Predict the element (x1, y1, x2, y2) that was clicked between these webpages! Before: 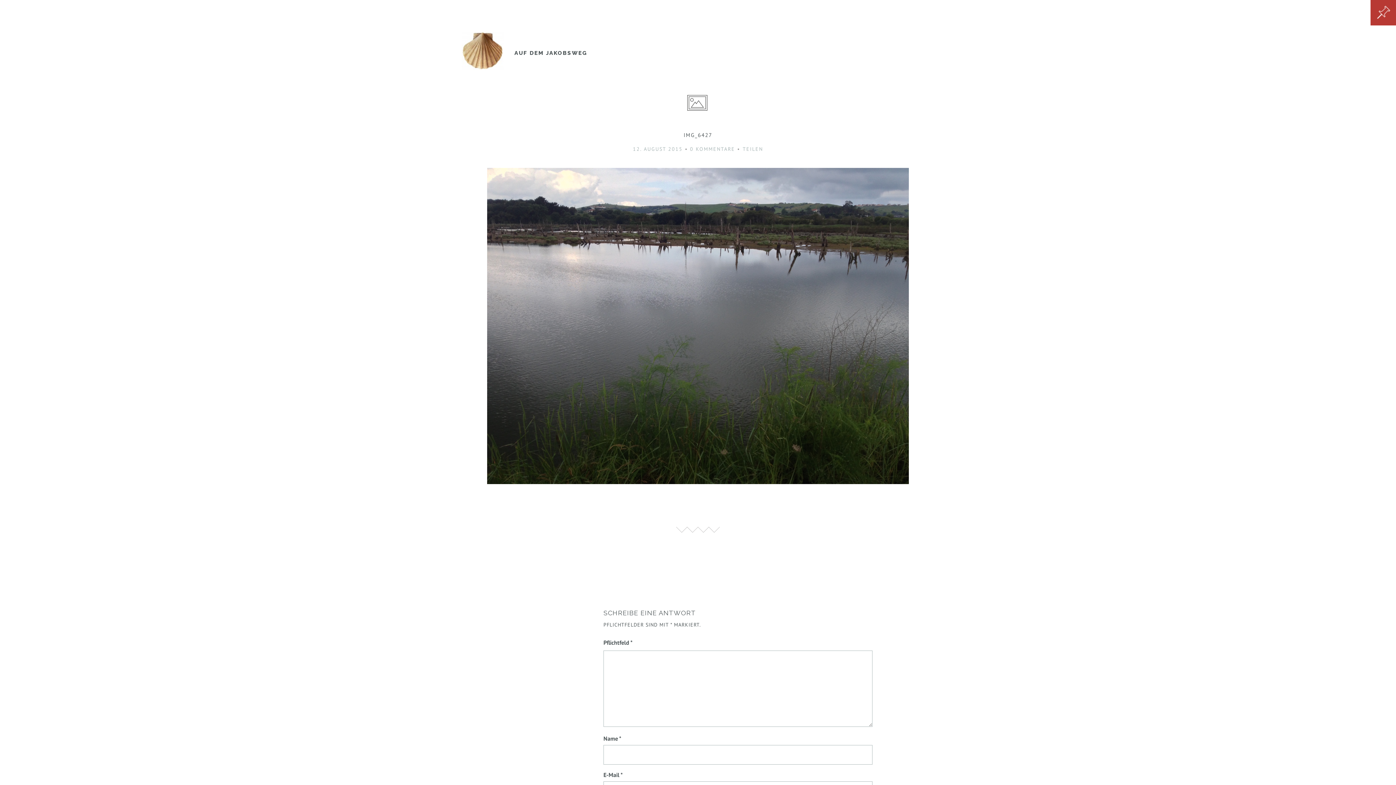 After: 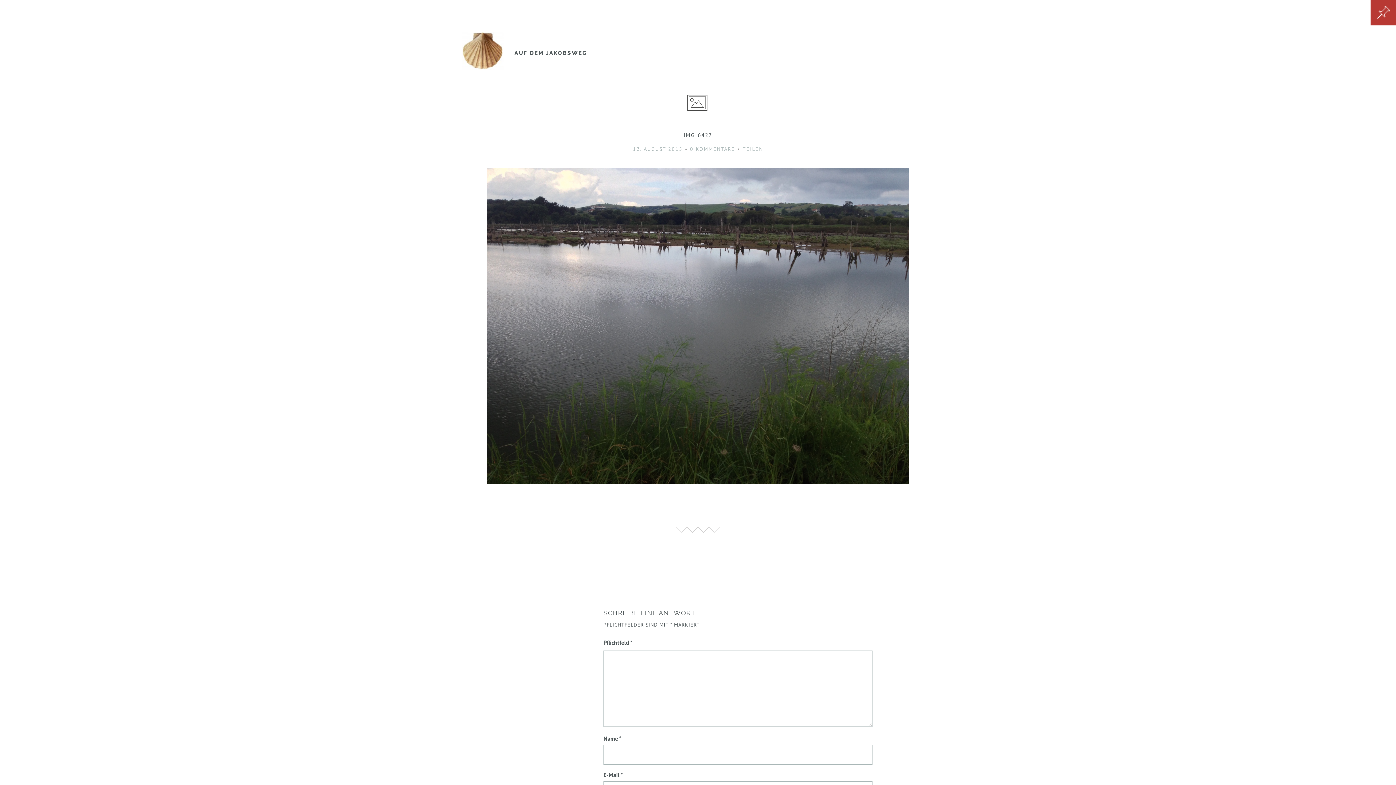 Action: bbox: (633, 145, 682, 152) label: 12. AUGUST 2015